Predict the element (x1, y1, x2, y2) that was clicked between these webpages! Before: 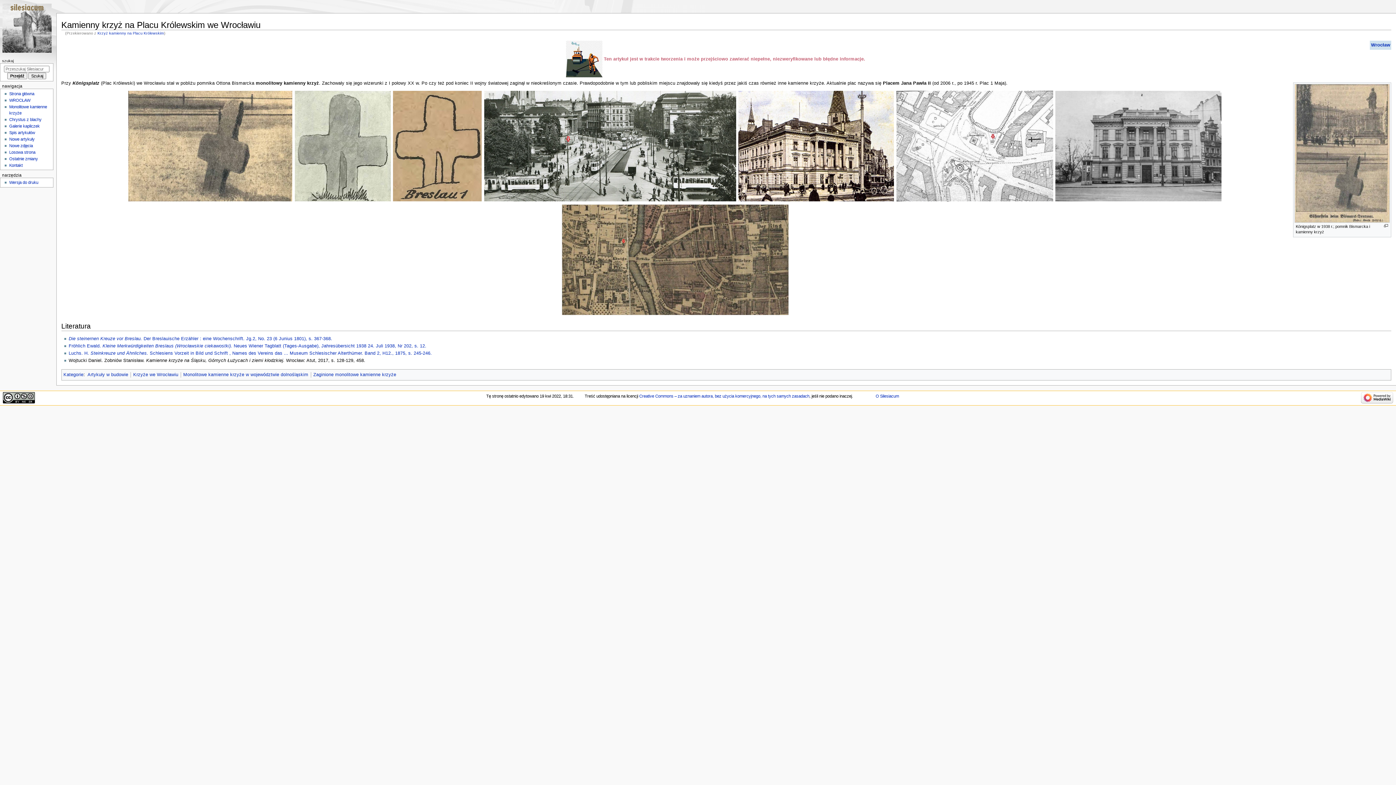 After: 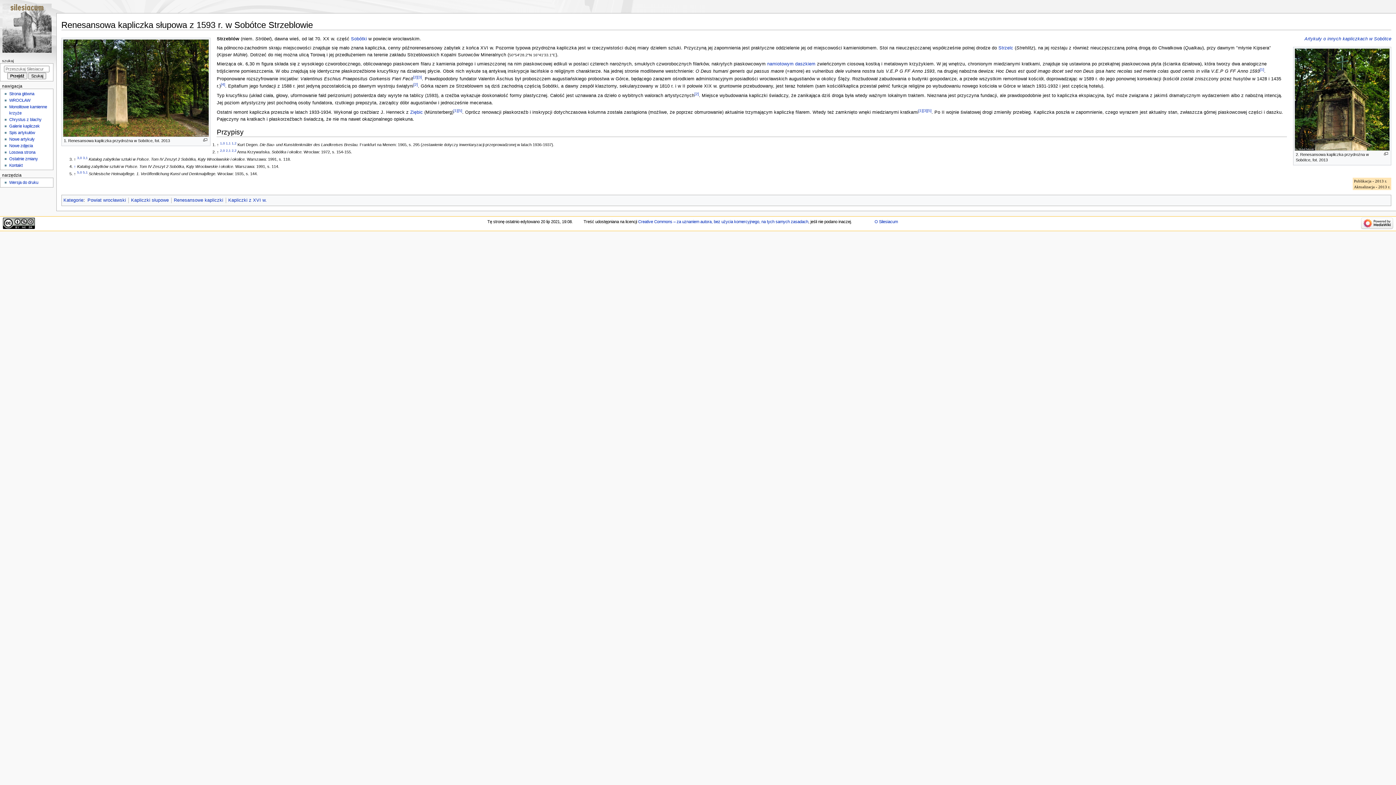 Action: bbox: (9, 150, 35, 154) label: Losowa strona